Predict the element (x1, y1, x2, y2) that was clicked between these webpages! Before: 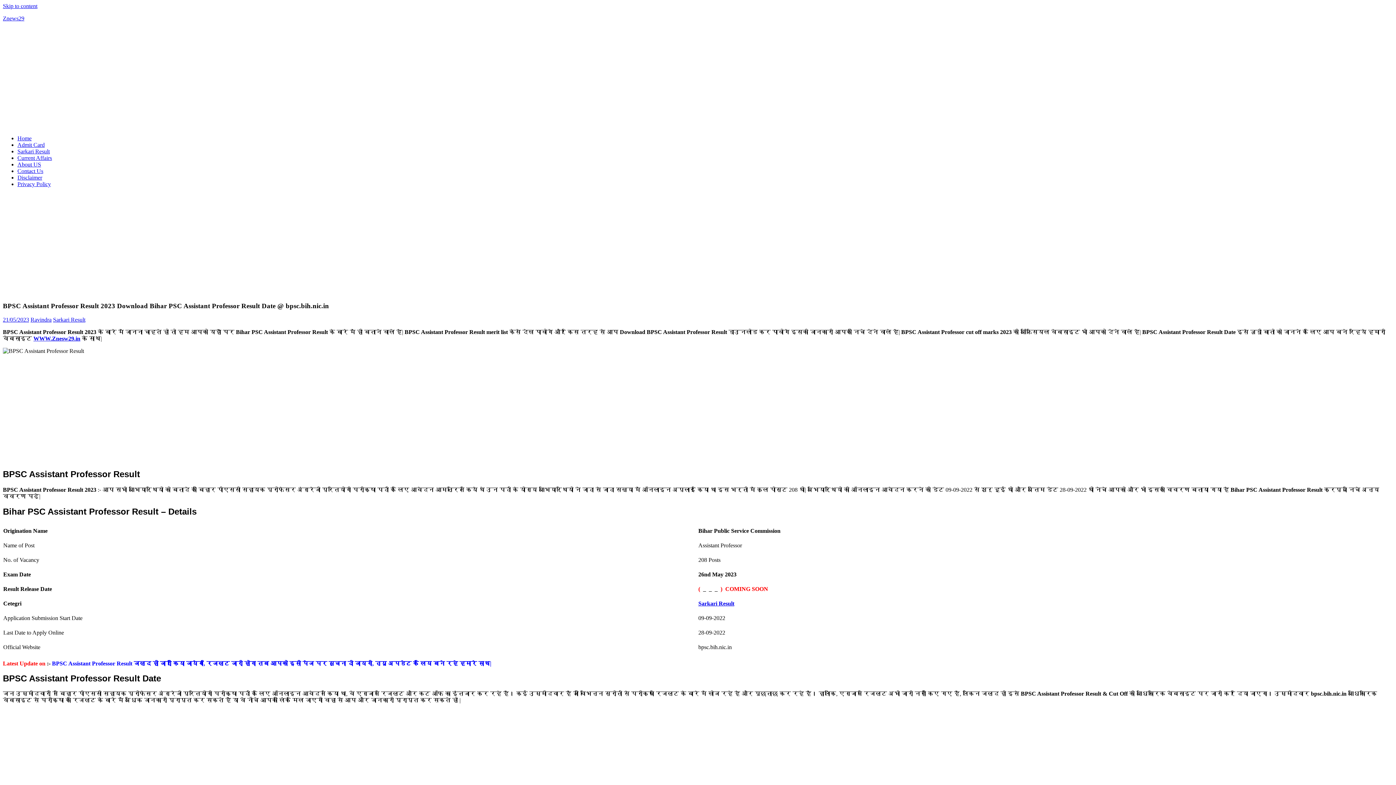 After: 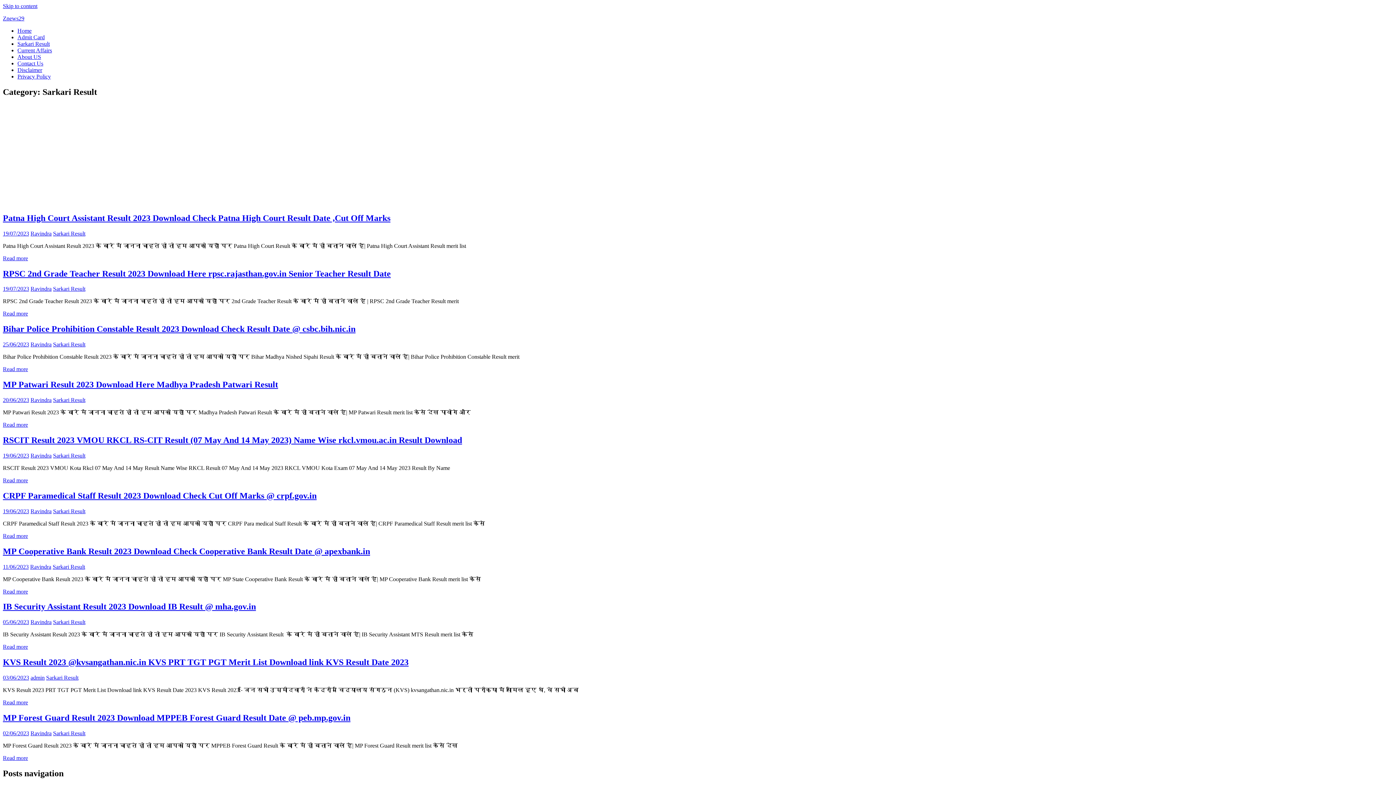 Action: bbox: (17, 148, 49, 154) label: Sarkari Result